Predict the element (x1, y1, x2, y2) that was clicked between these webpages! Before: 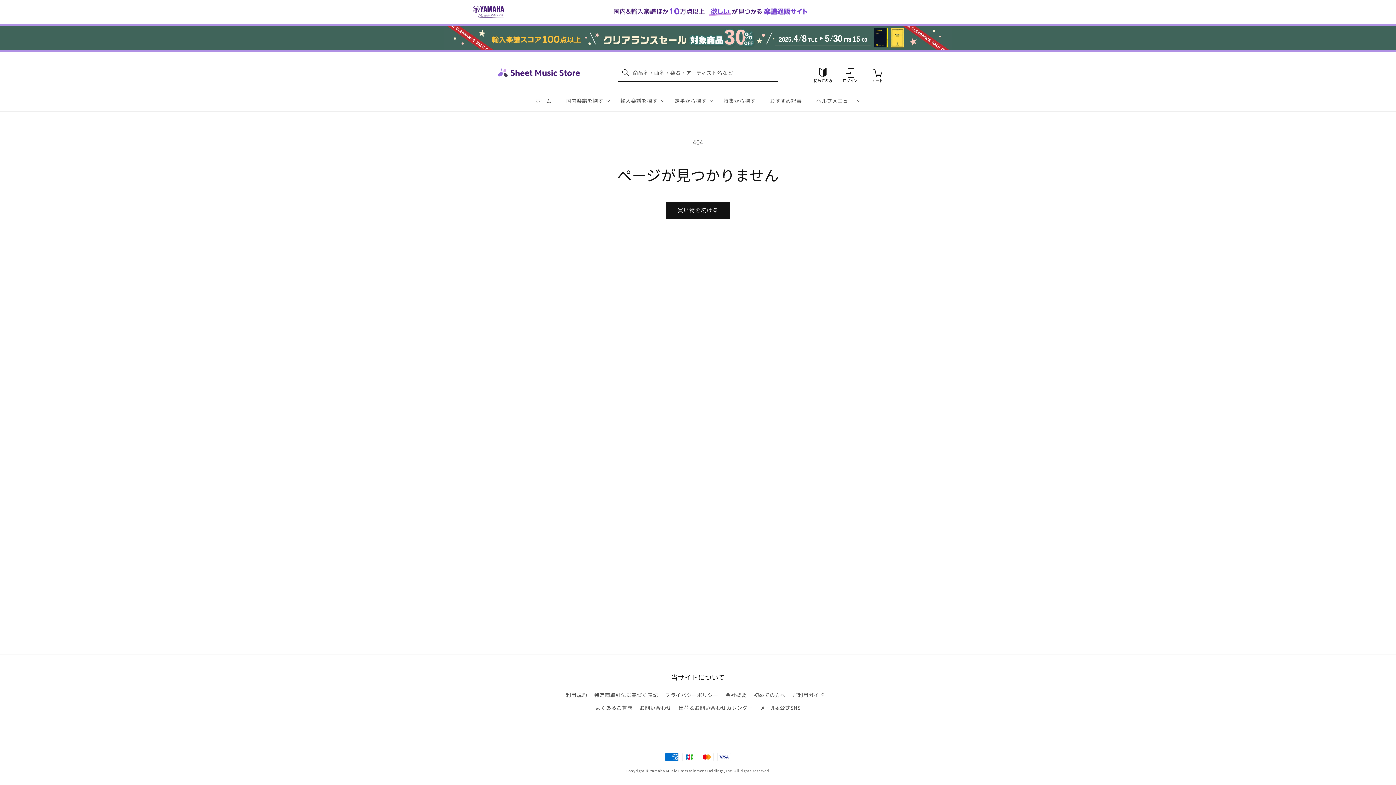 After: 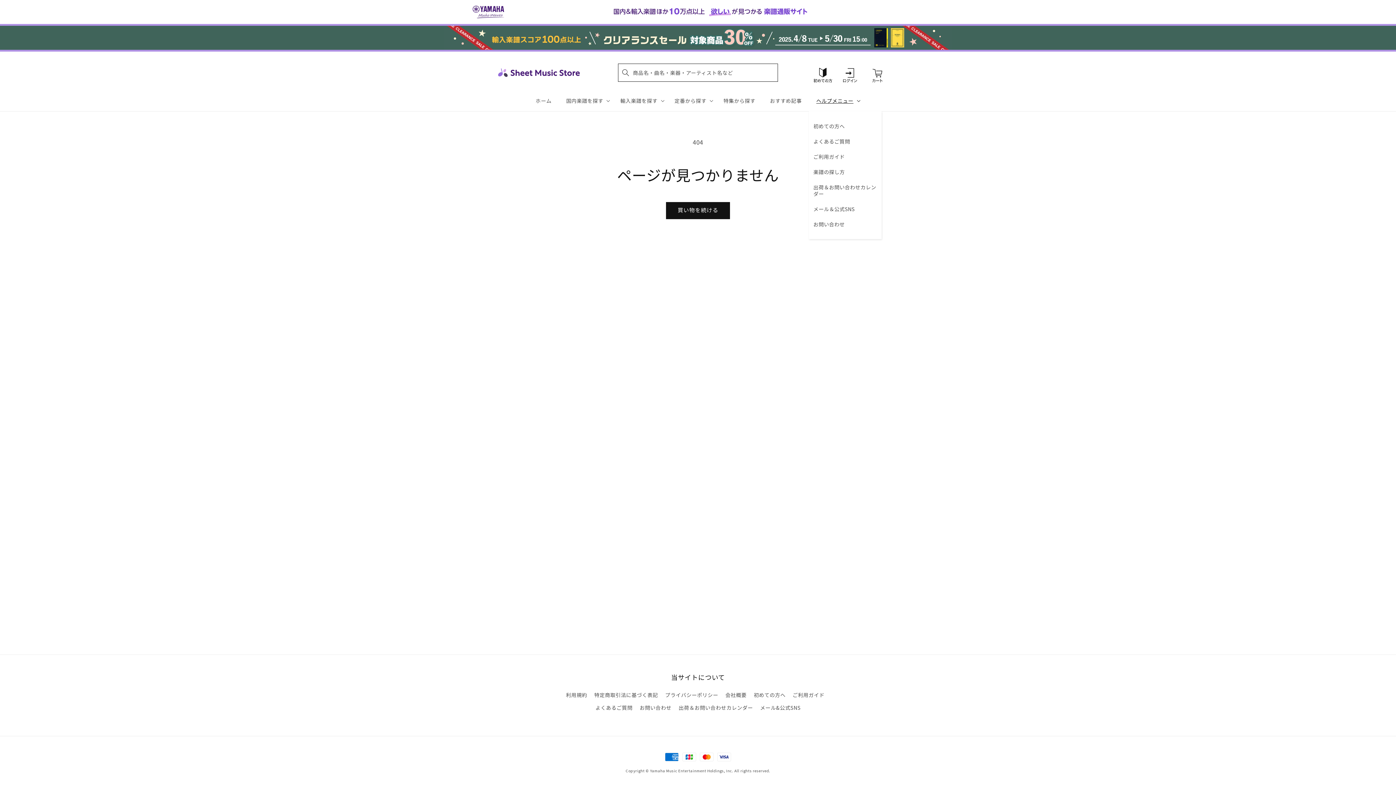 Action: label: ヘルプメニュー bbox: (809, 90, 863, 111)